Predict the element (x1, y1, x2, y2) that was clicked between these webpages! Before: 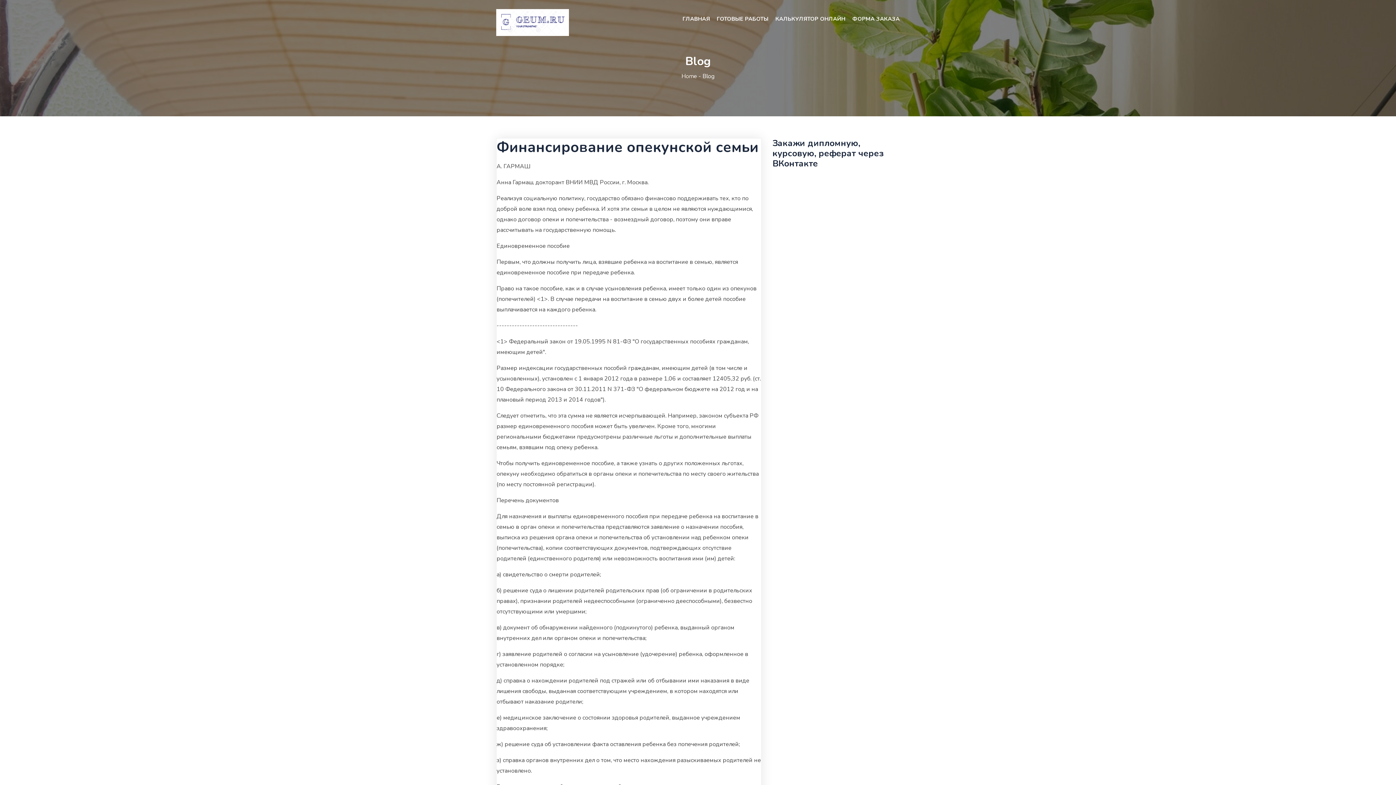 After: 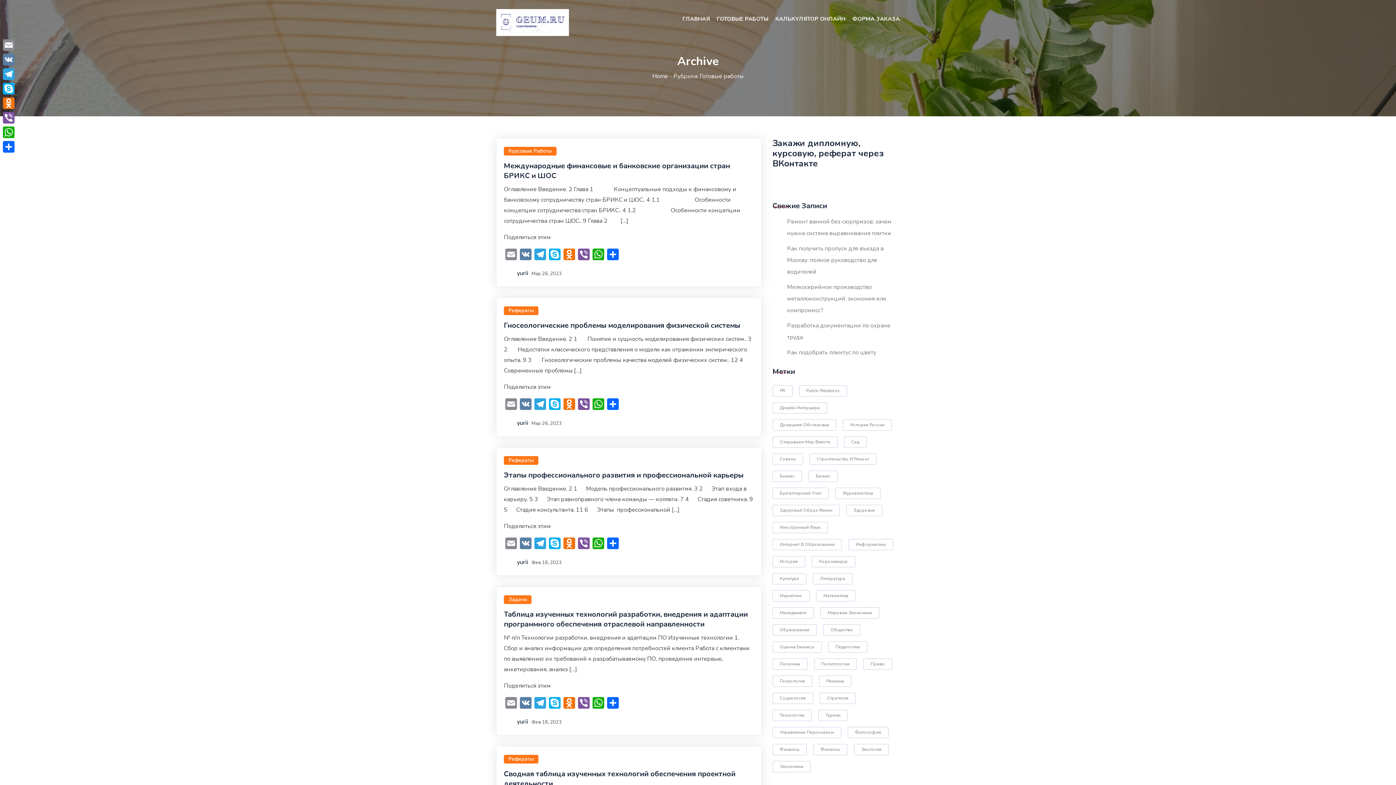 Action: label: ГОТОВЫЕ РАБОТЫ bbox: (717, 15, 768, 22)